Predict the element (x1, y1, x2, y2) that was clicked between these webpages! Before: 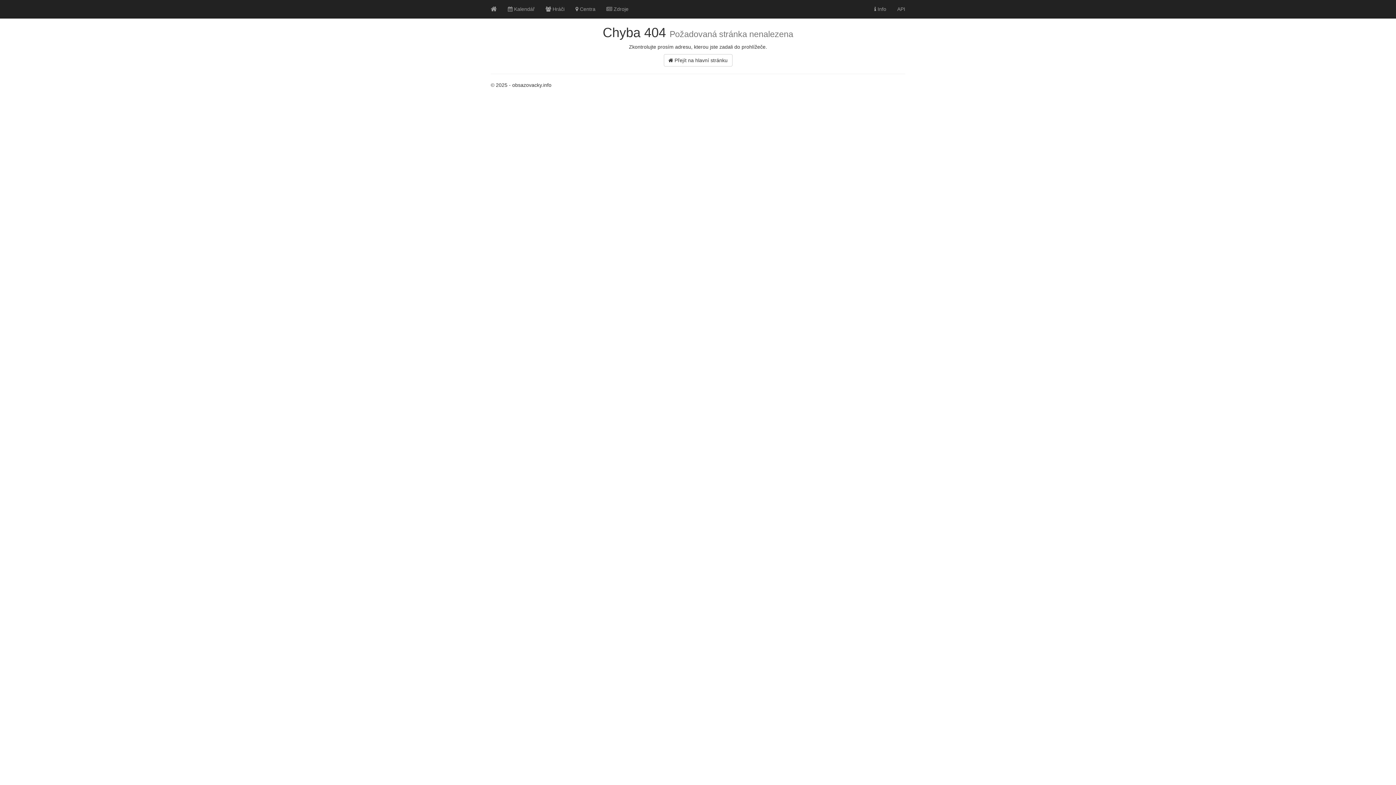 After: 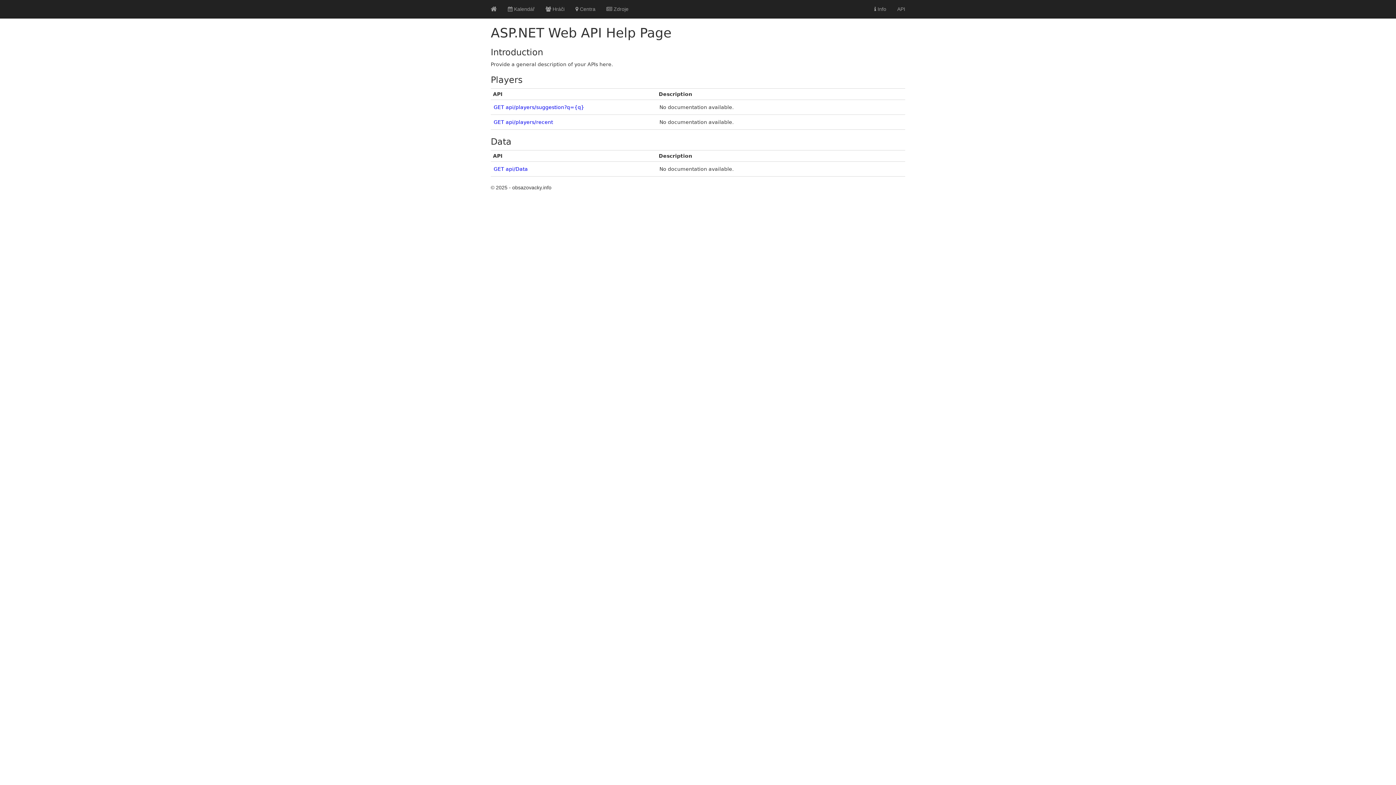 Action: bbox: (892, 0, 910, 18) label: API